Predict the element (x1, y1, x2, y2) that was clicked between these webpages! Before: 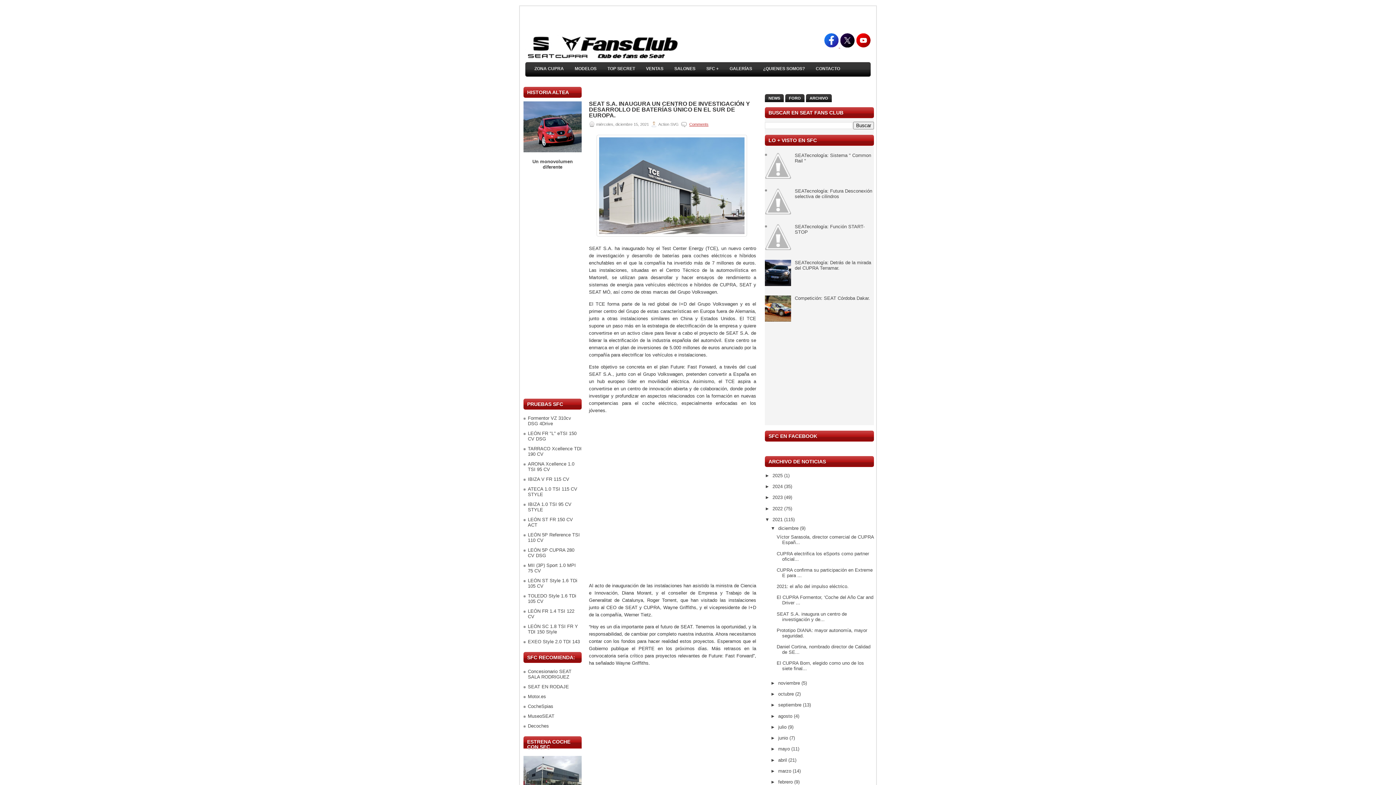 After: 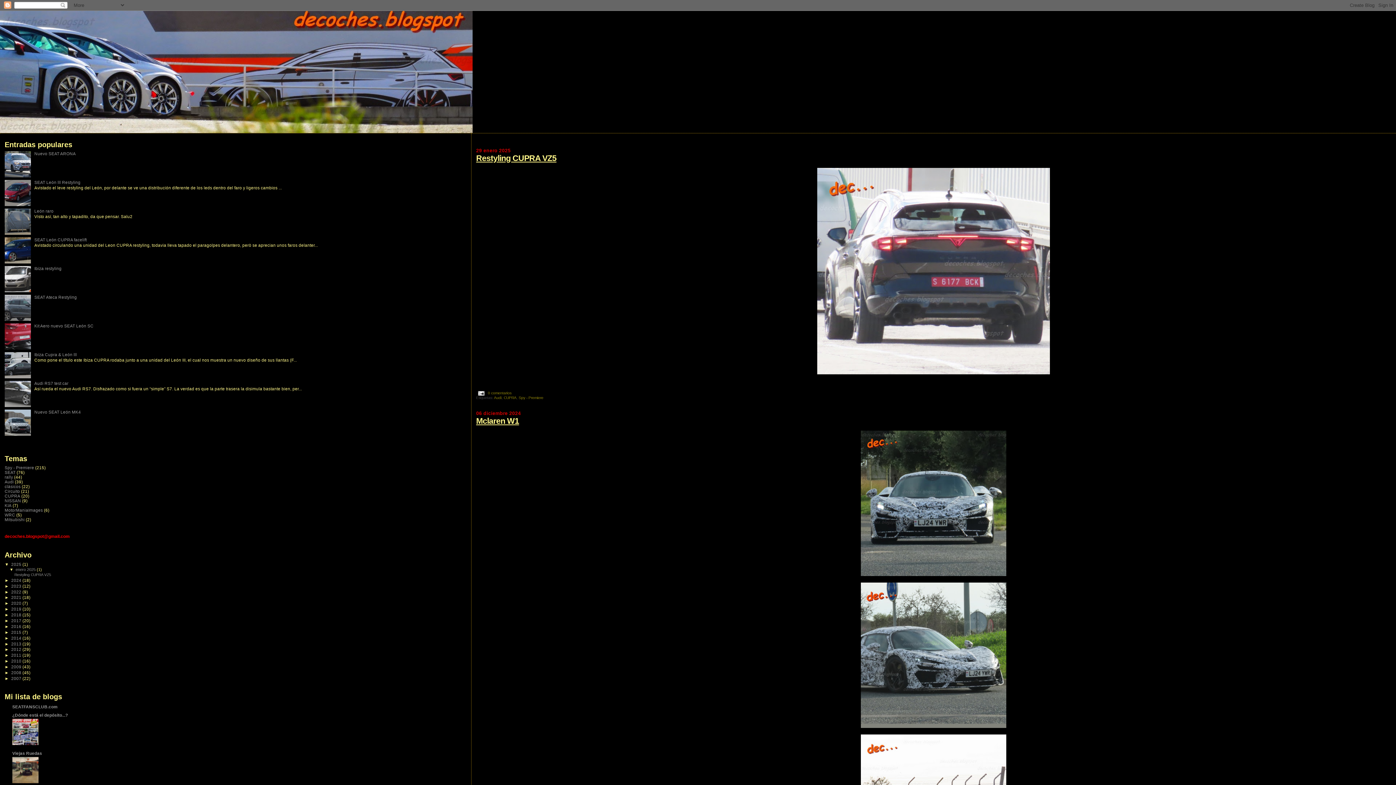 Action: label: Decoches bbox: (528, 723, 549, 729)